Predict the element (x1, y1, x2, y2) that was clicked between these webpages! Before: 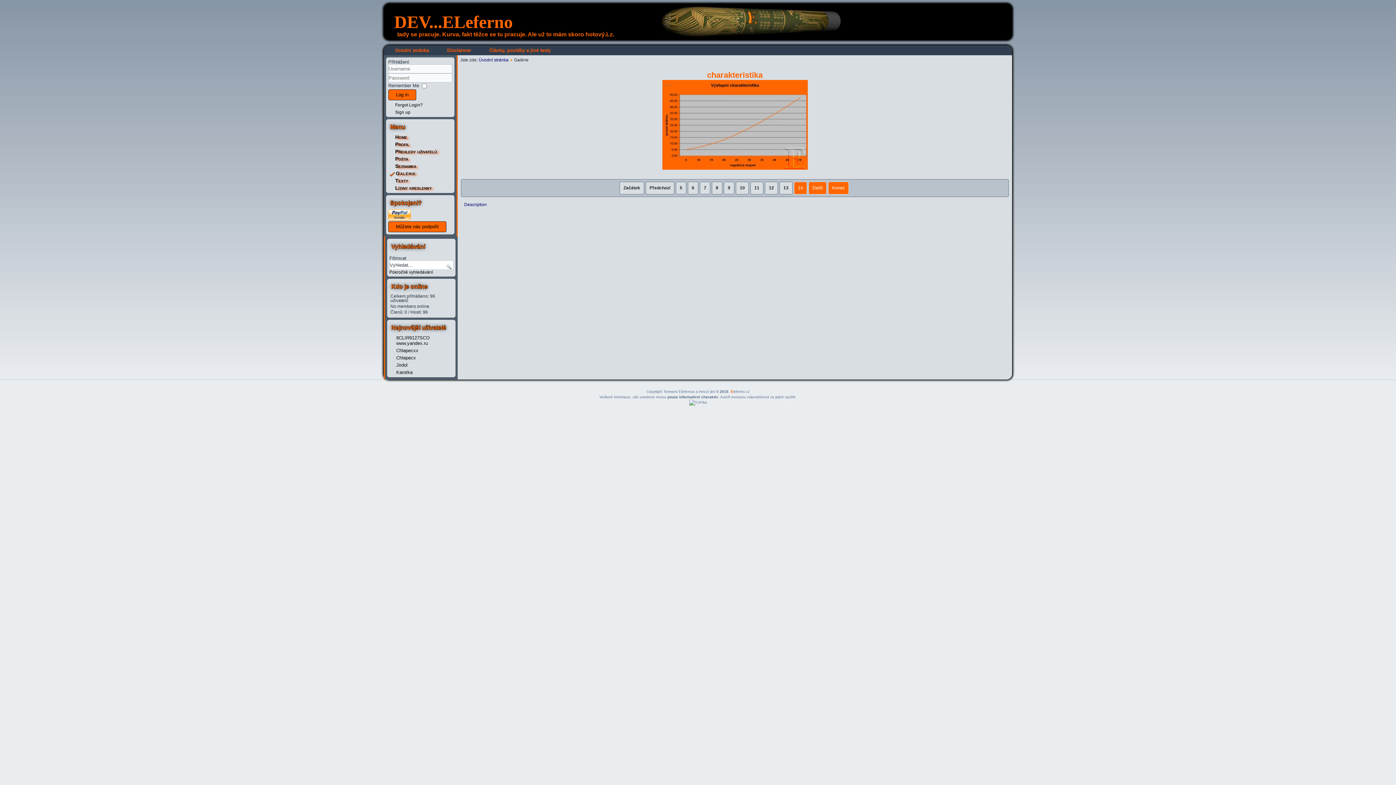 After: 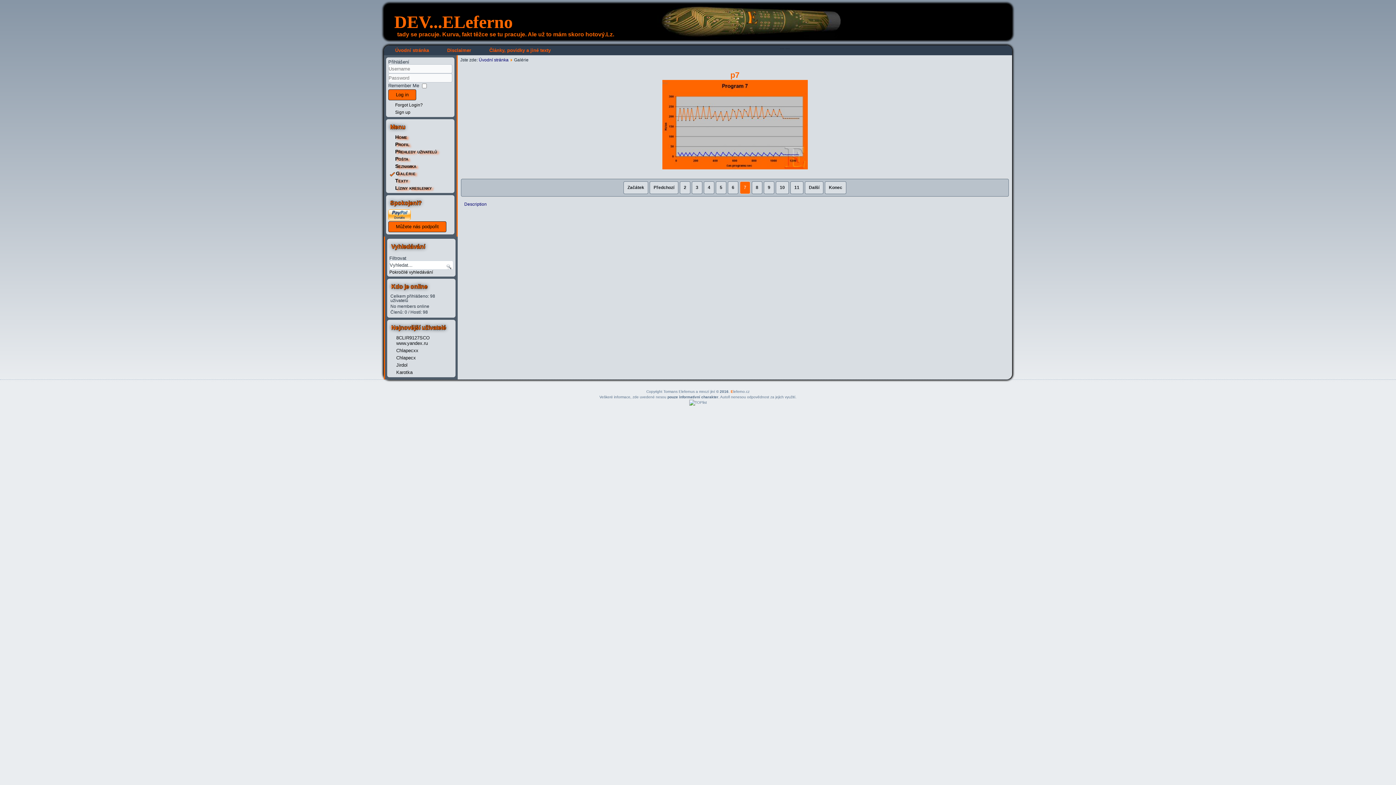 Action: label: 7 bbox: (700, 181, 710, 194)